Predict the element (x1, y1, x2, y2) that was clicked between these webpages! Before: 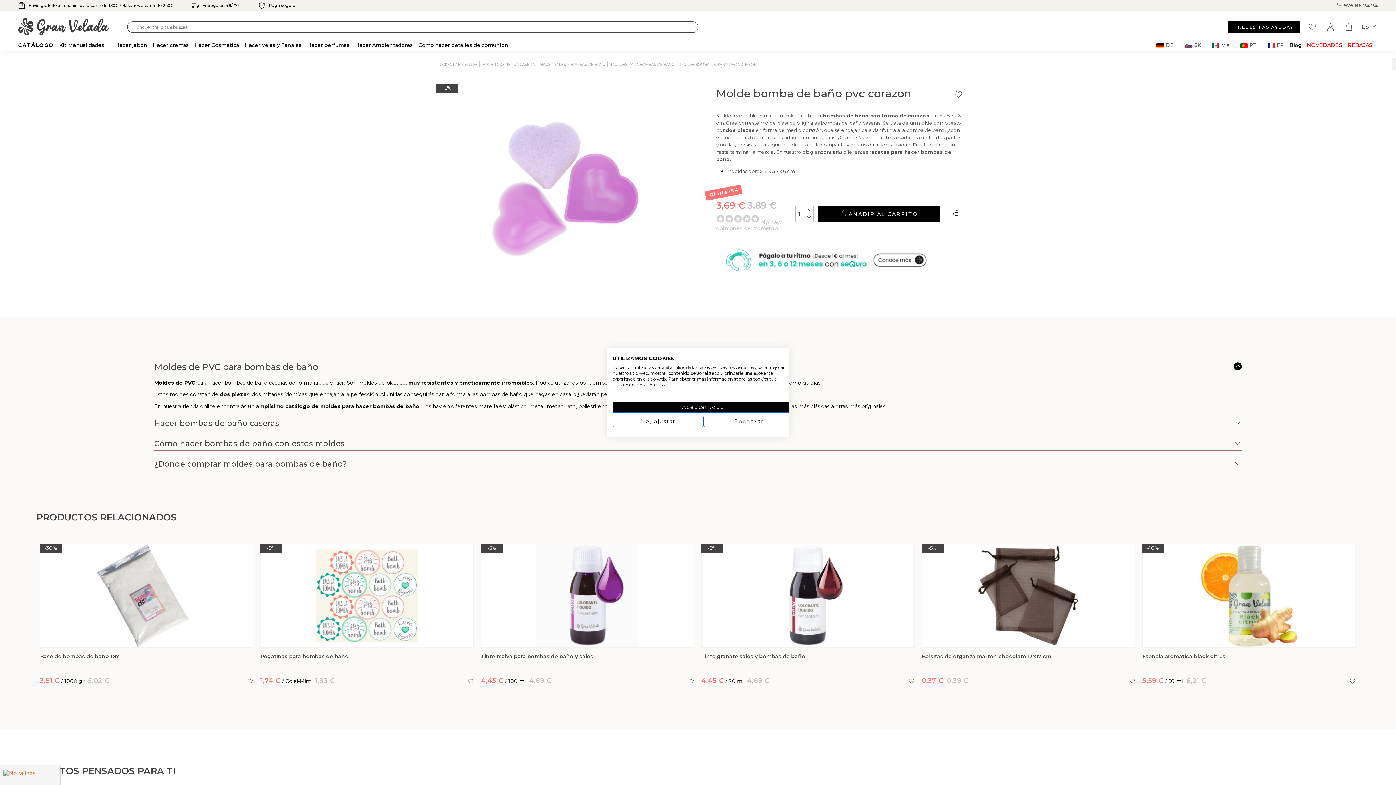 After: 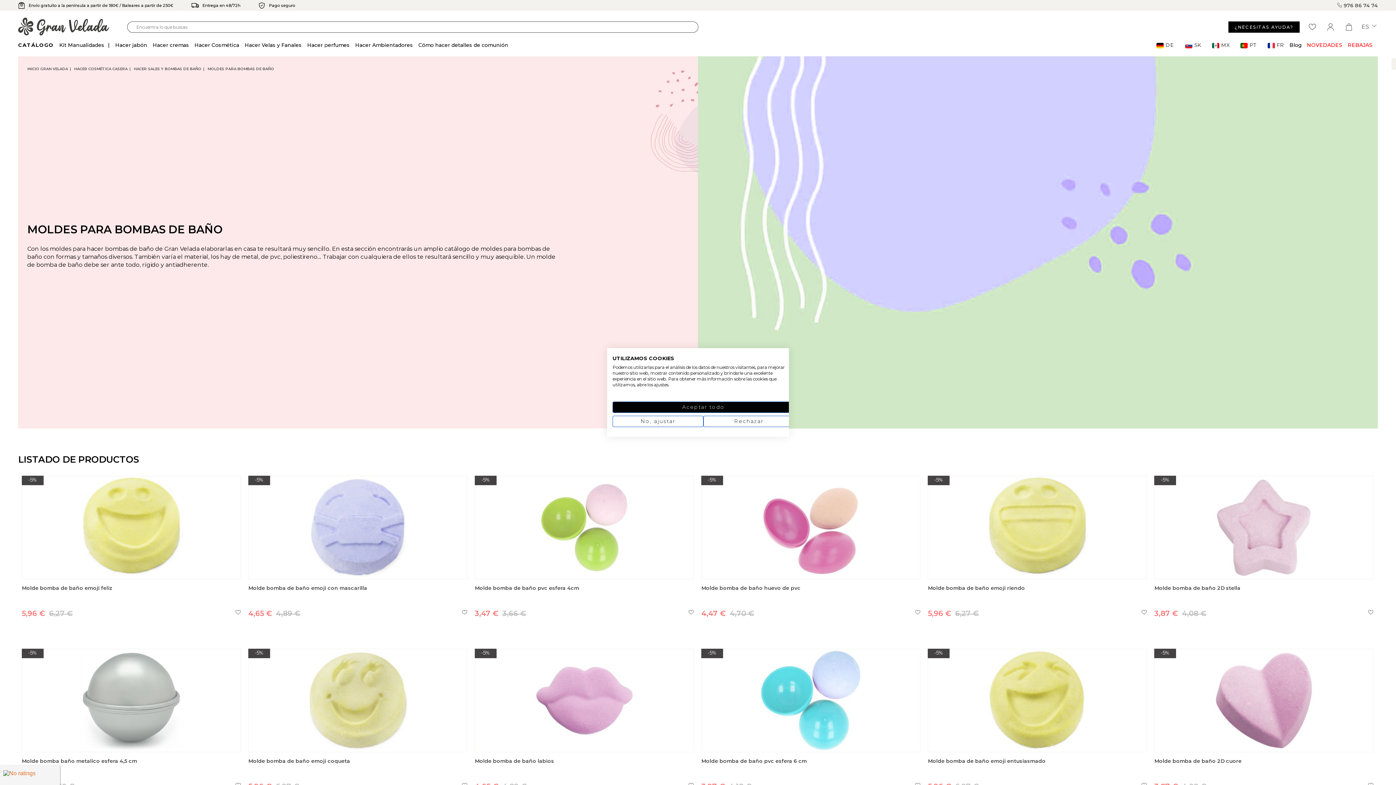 Action: bbox: (611, 62, 674, 66) label: MOLDES PARA BOMBAS DE BAÑO